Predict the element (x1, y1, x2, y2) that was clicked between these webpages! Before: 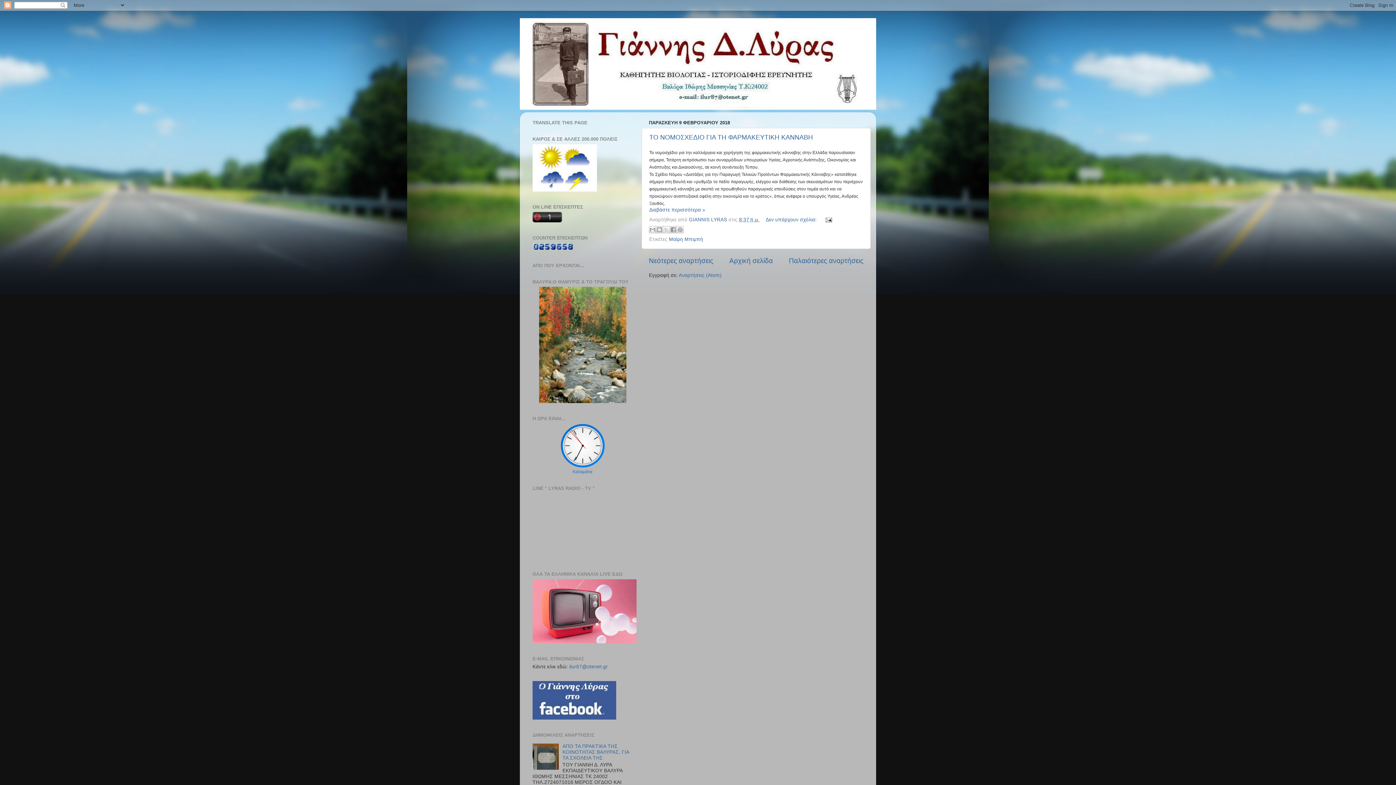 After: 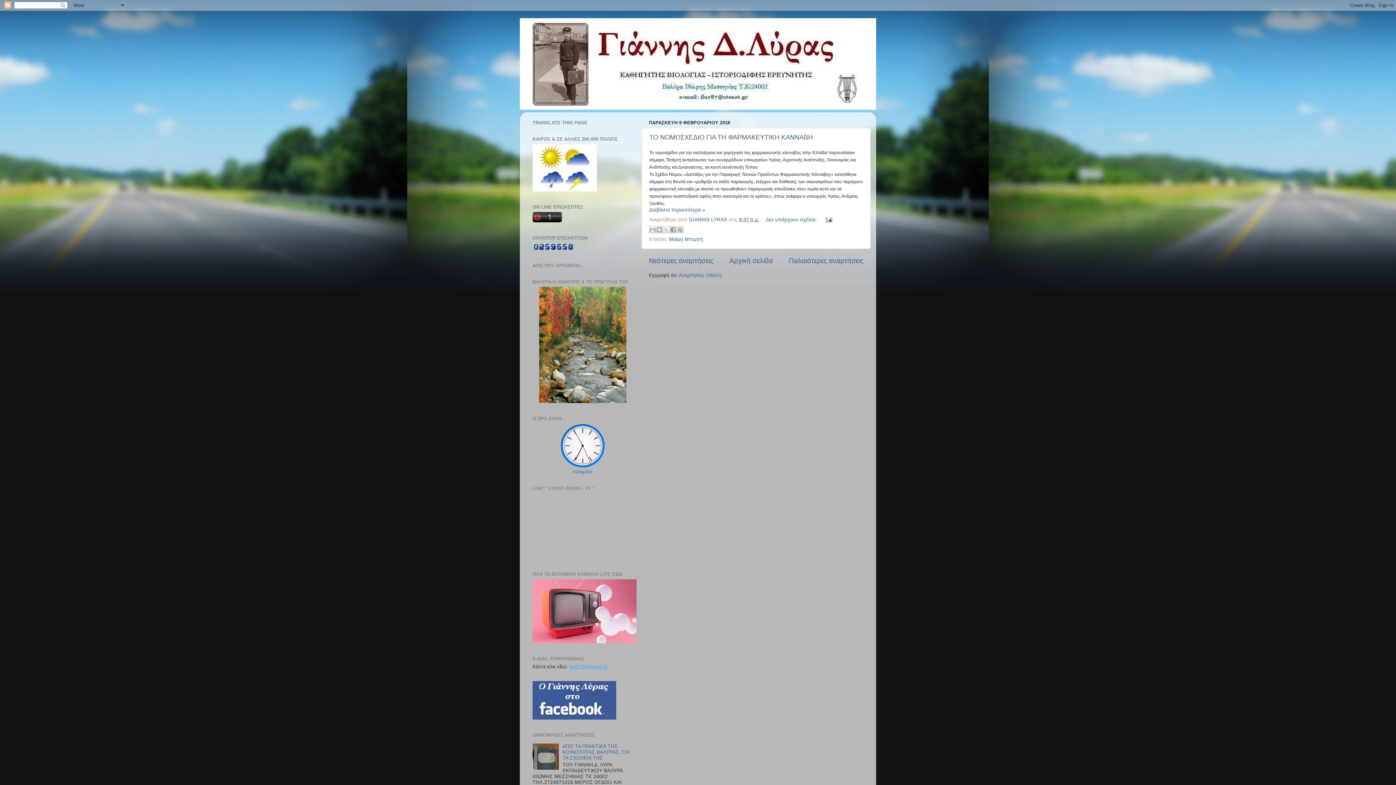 Action: label: ilur87@otenet.gr bbox: (569, 664, 608, 669)